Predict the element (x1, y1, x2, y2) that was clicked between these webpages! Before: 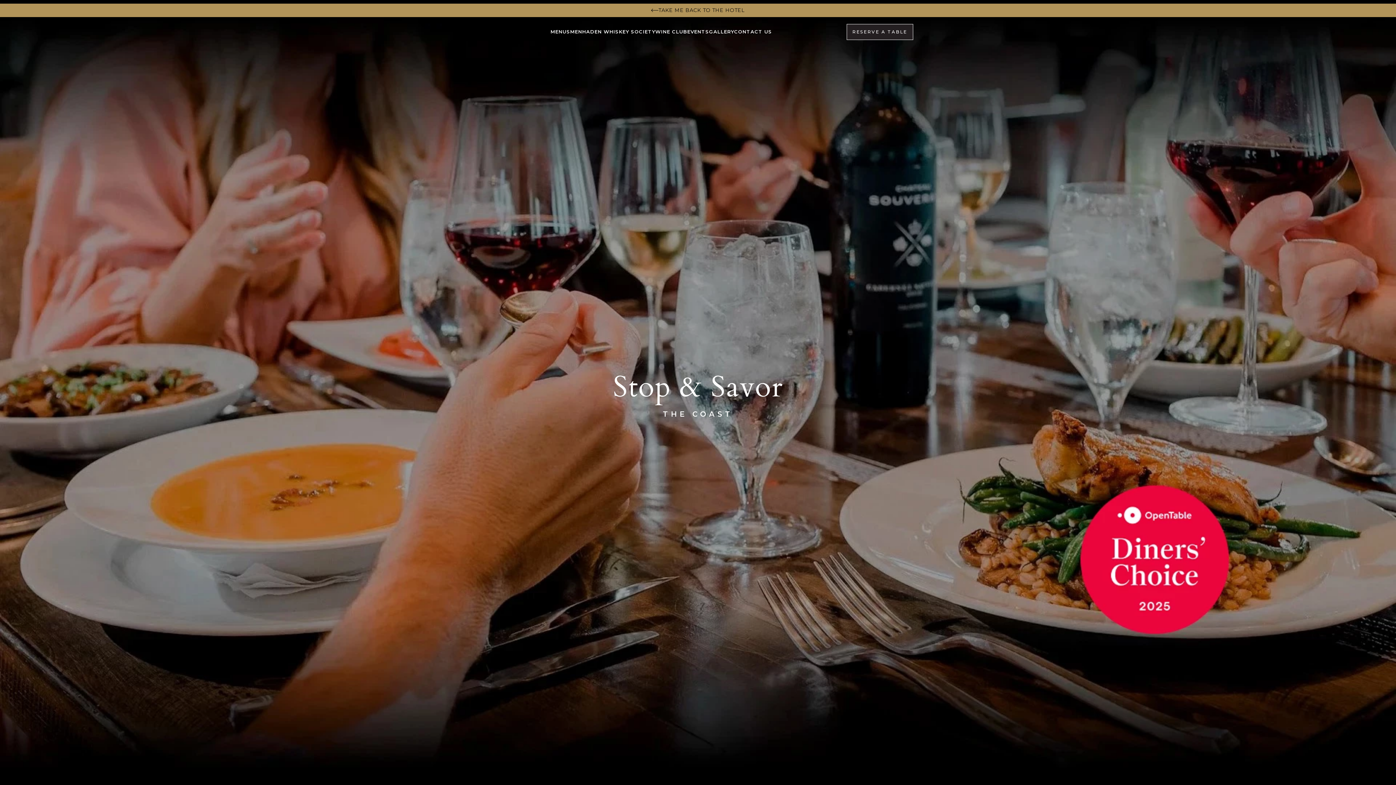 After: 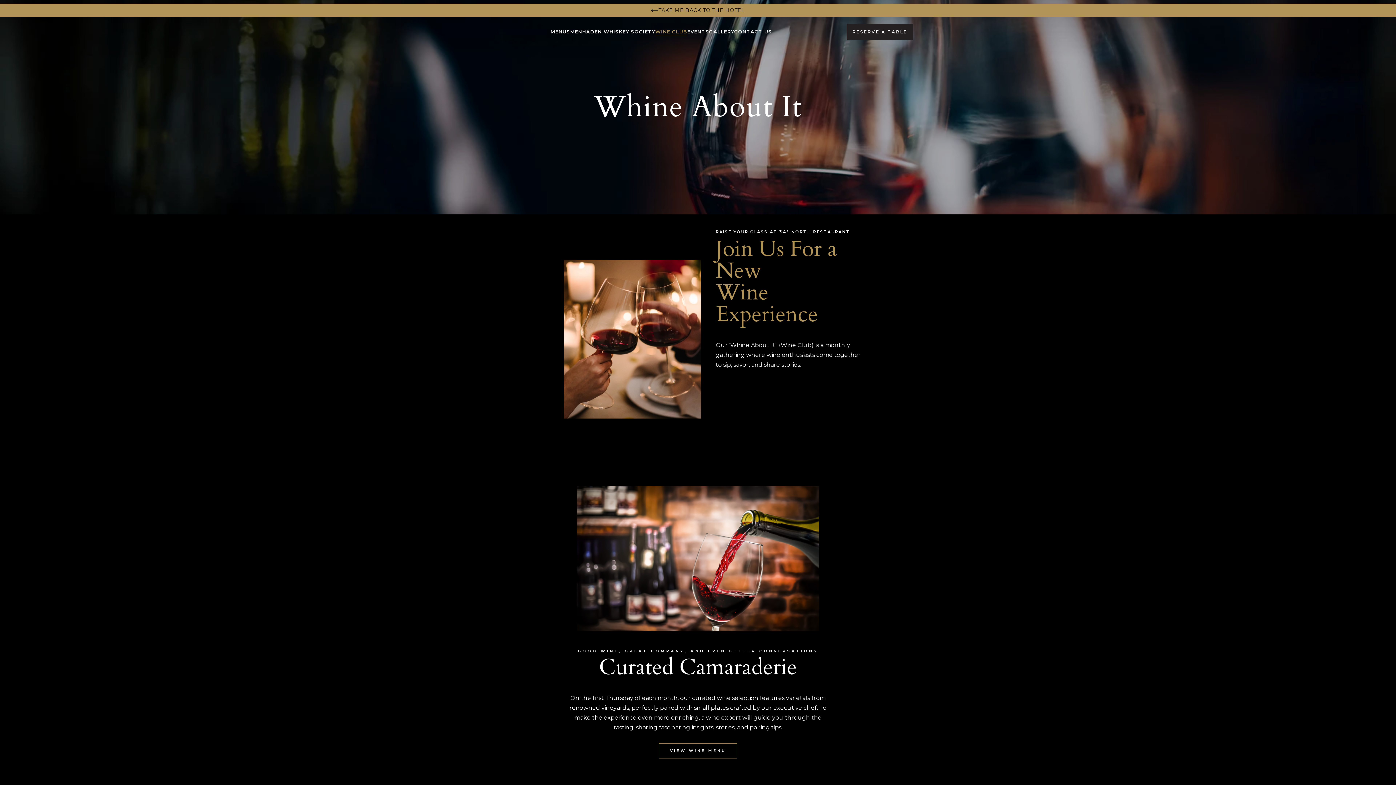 Action: bbox: (655, 29, 687, 34) label: WINE CLUB